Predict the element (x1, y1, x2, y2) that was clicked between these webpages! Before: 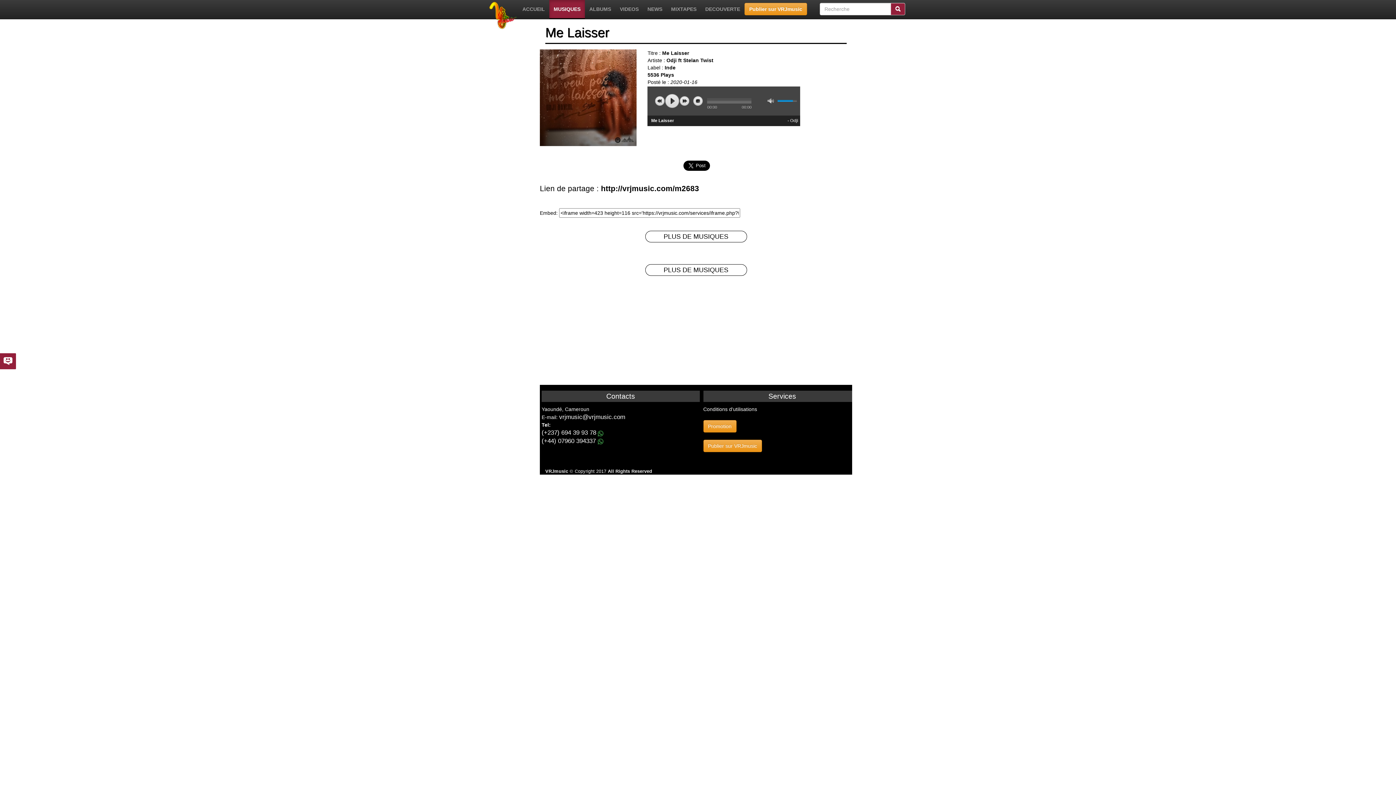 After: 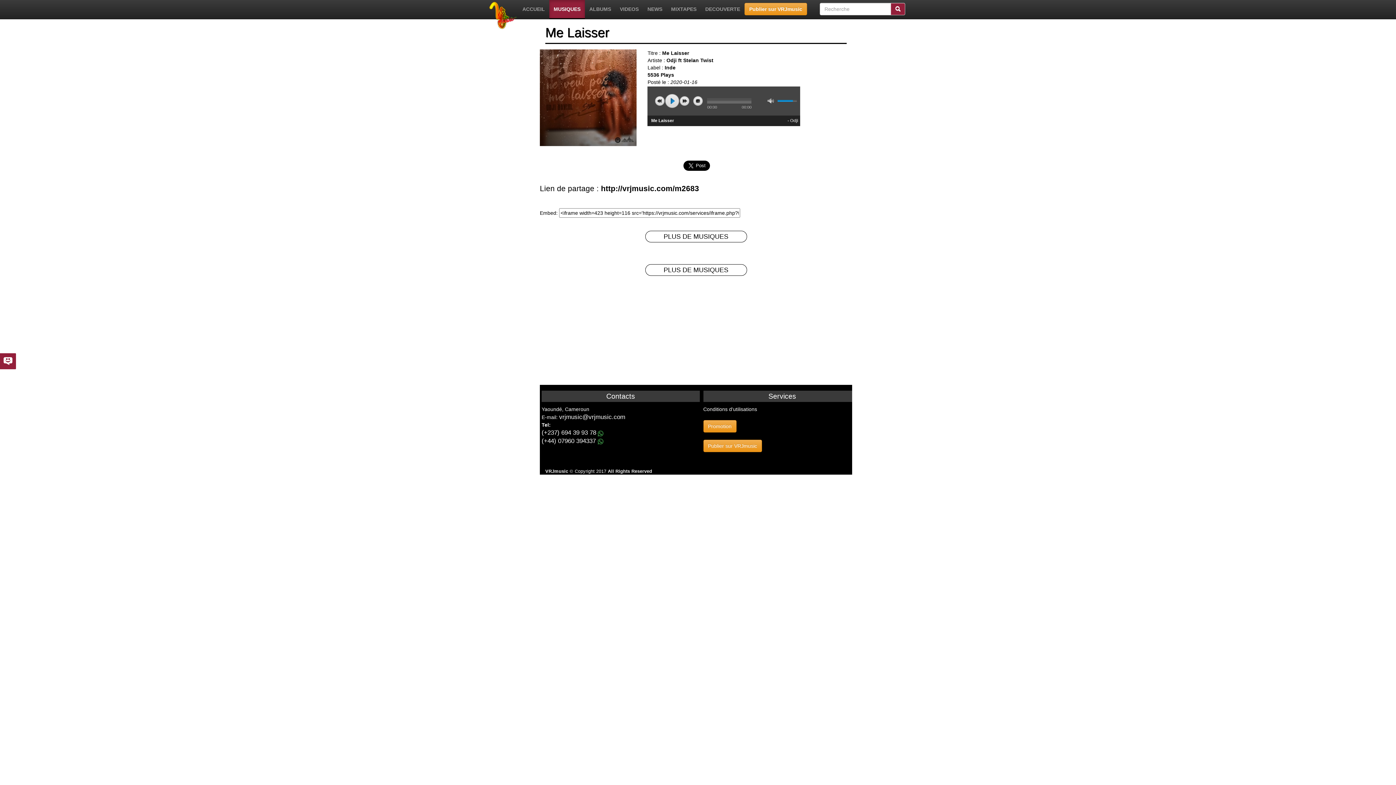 Action: label: play bbox: (665, 93, 679, 108)